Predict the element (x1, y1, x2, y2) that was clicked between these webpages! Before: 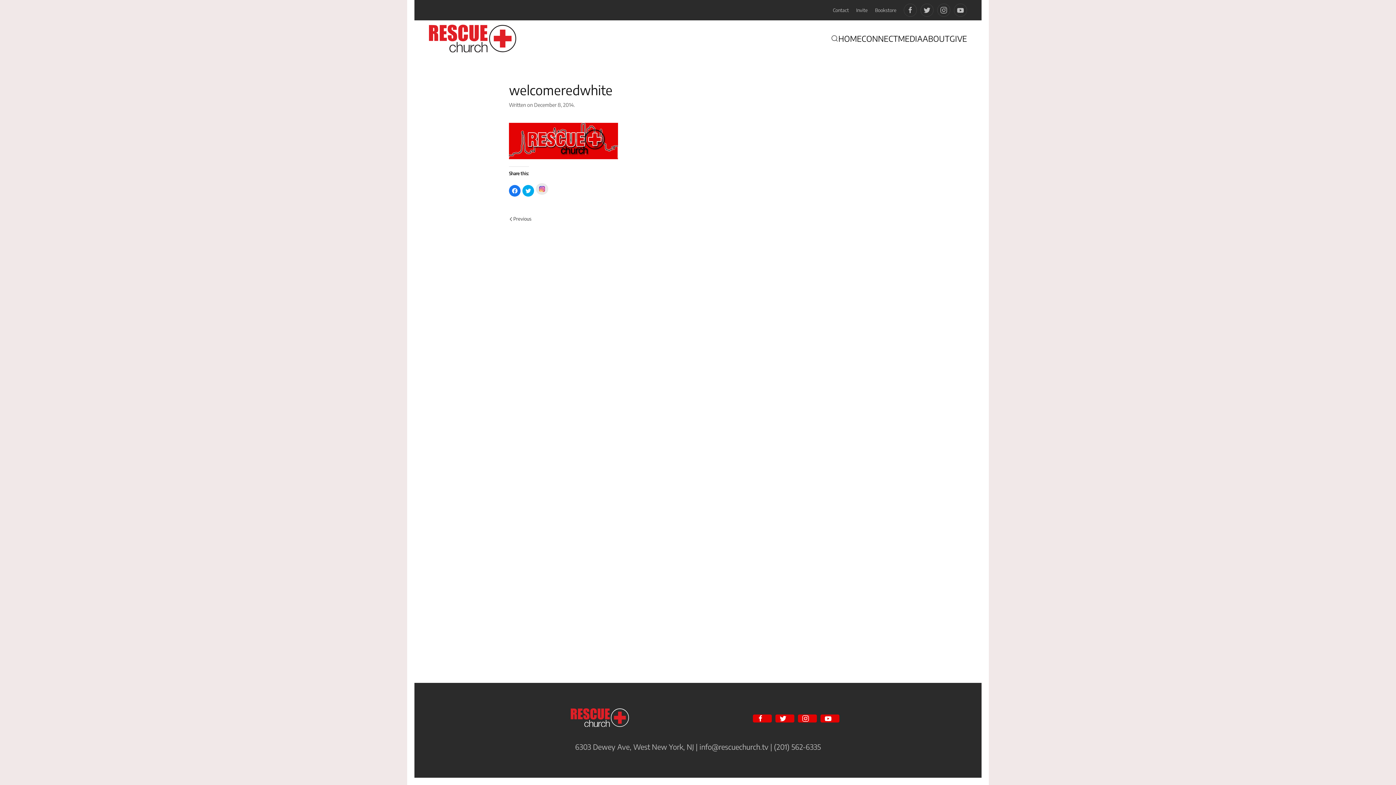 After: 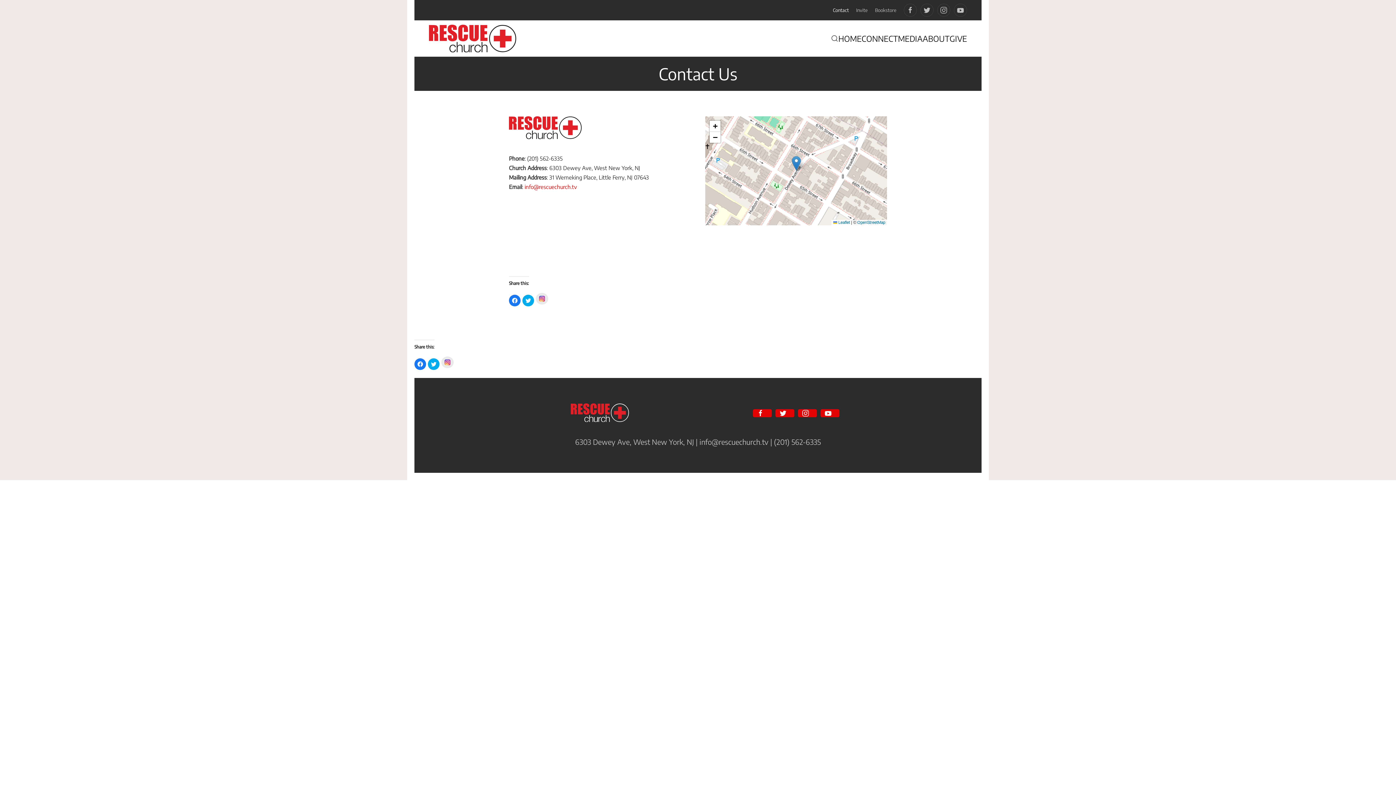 Action: bbox: (833, 6, 849, 14) label: Contact